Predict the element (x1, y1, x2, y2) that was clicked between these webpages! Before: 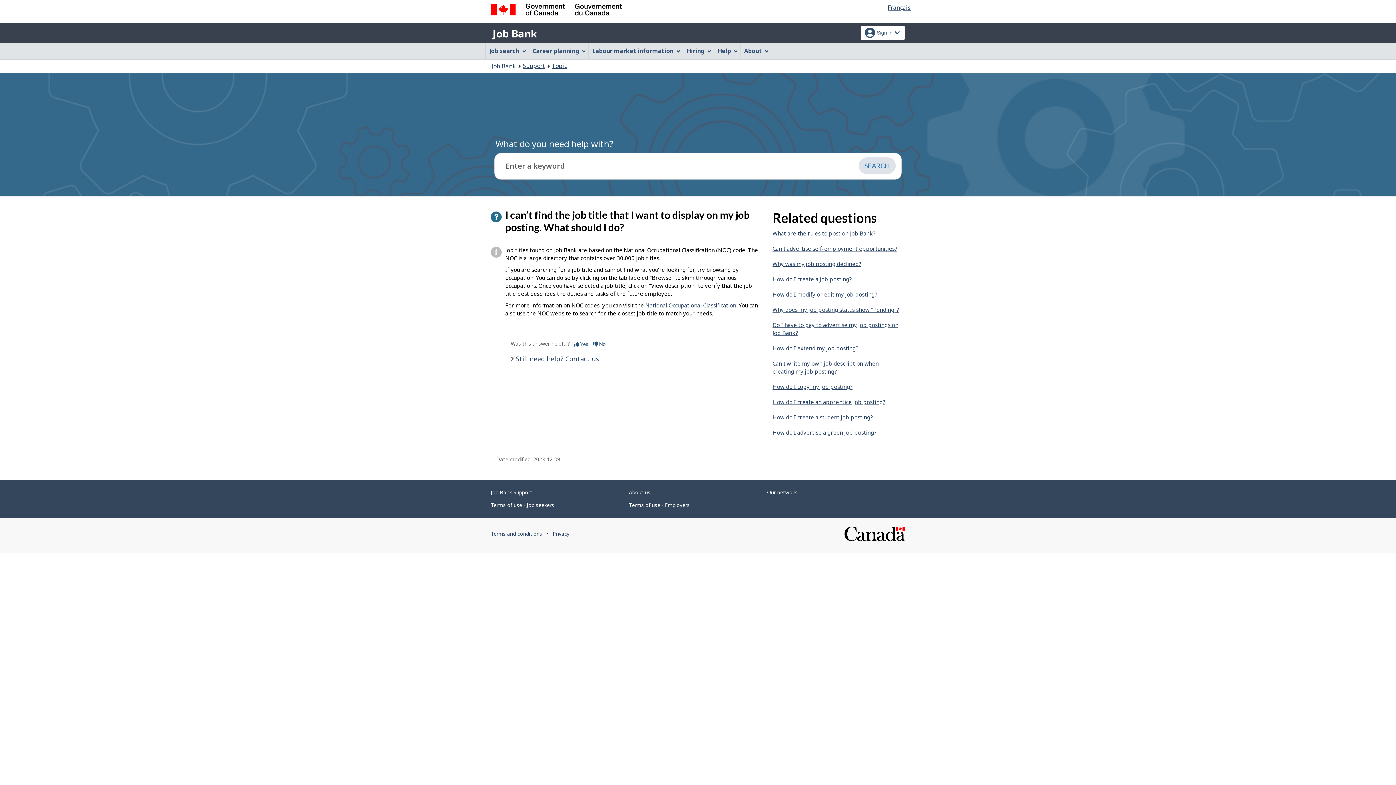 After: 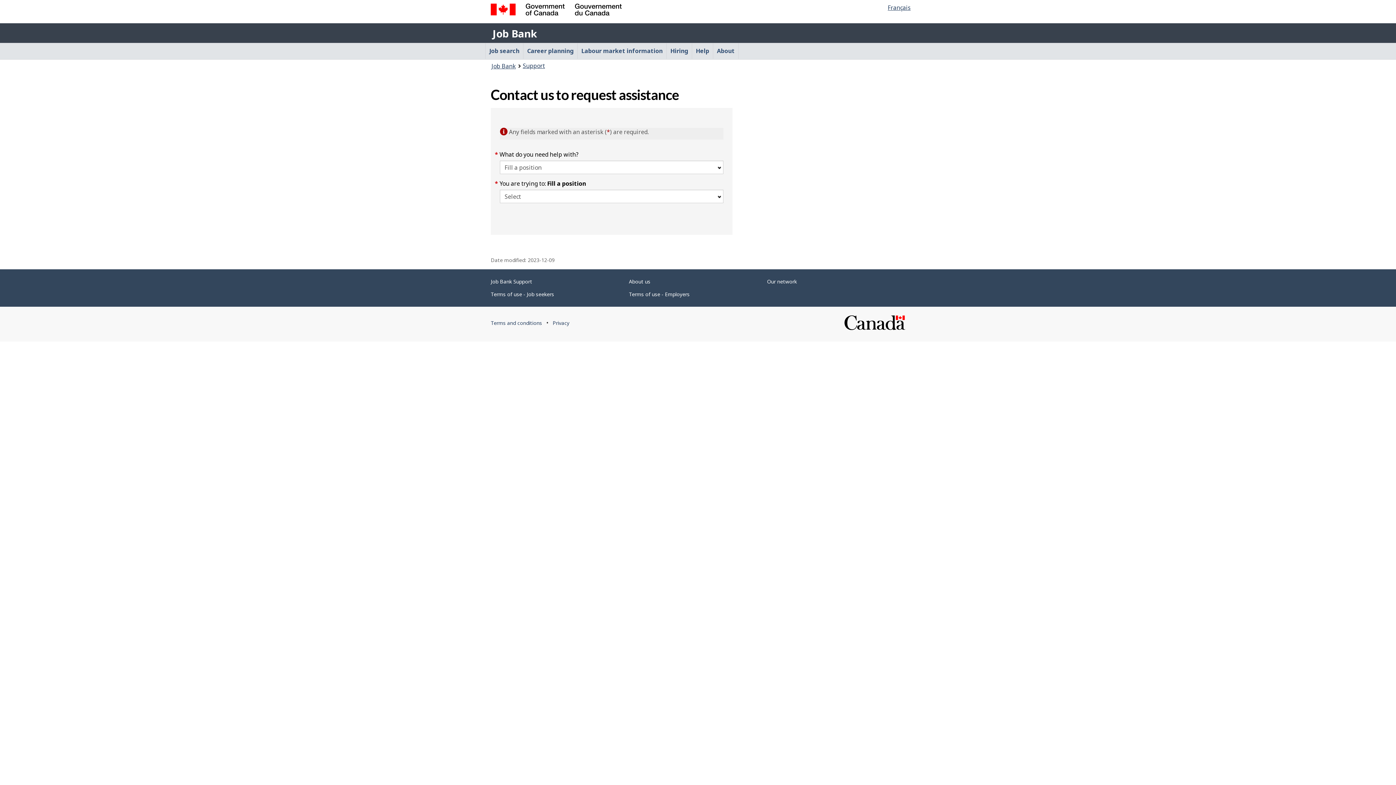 Action: bbox: (514, 354, 599, 363) label:  Still need help? Contact us